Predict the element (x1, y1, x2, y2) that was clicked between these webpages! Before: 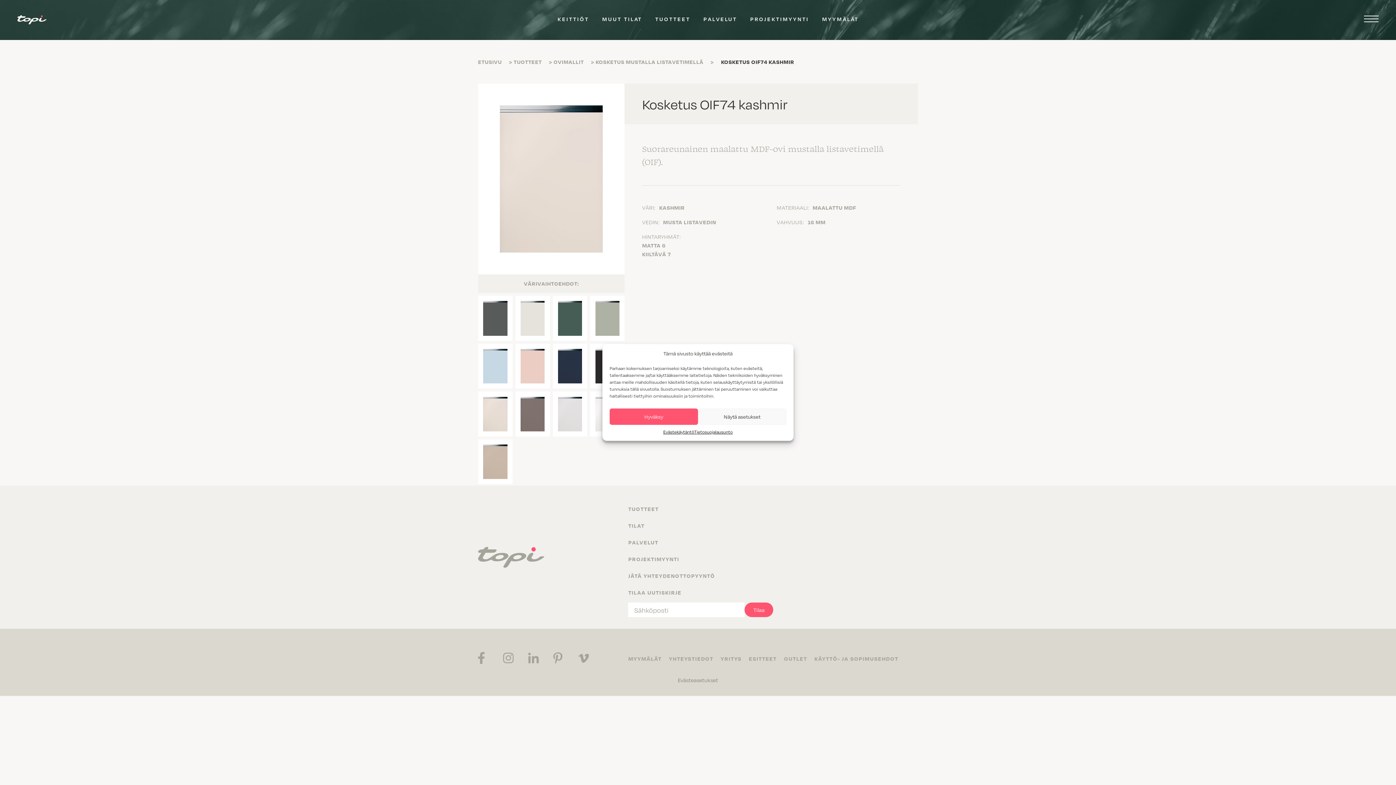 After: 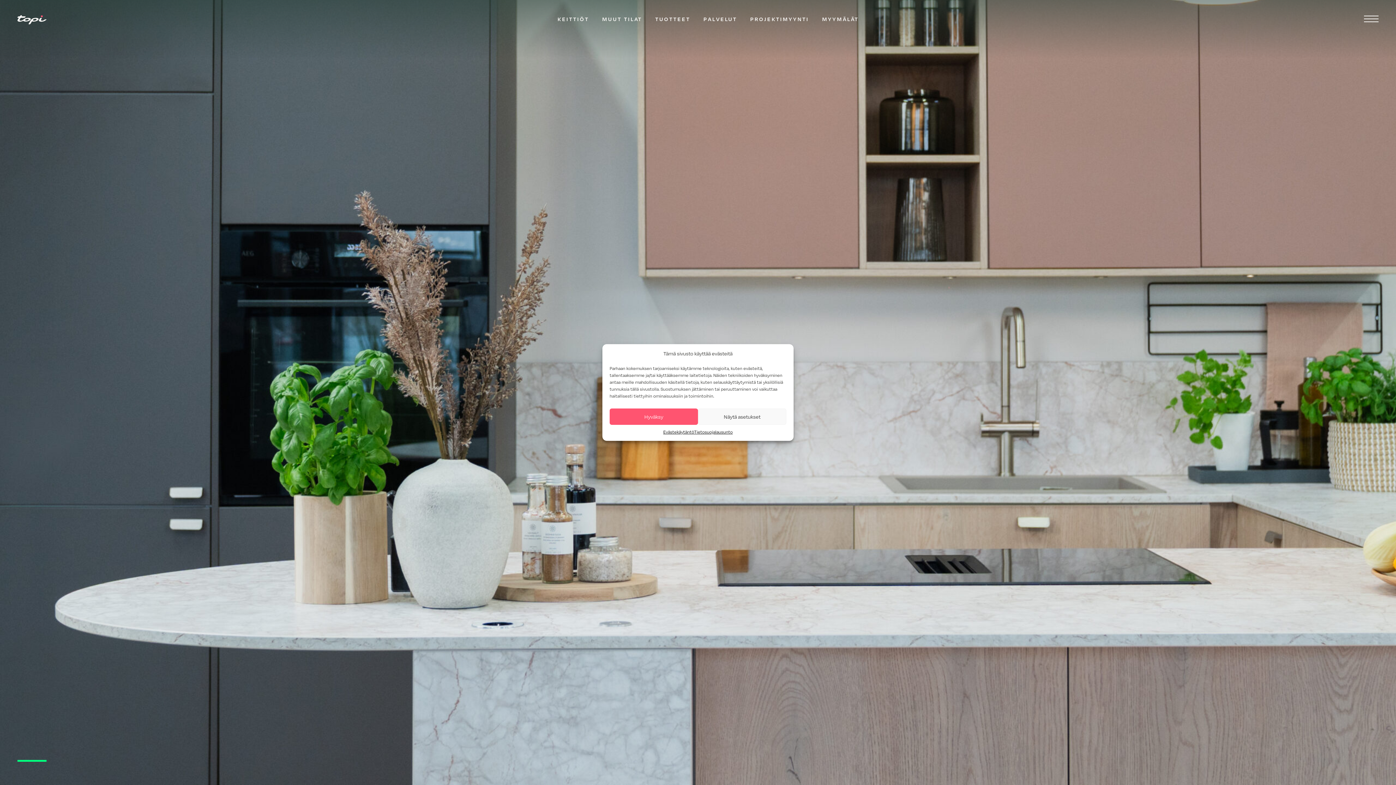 Action: bbox: (17, 11, 46, 26)